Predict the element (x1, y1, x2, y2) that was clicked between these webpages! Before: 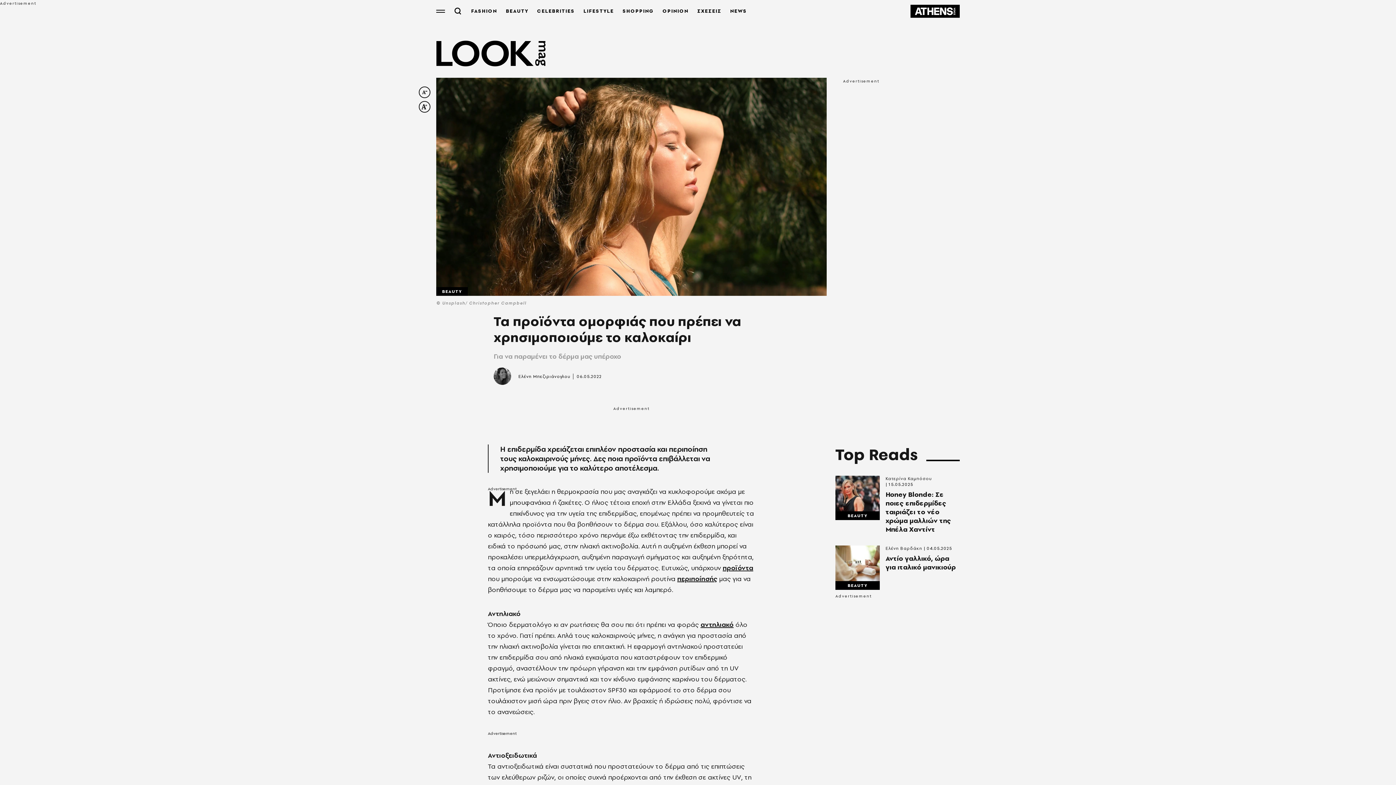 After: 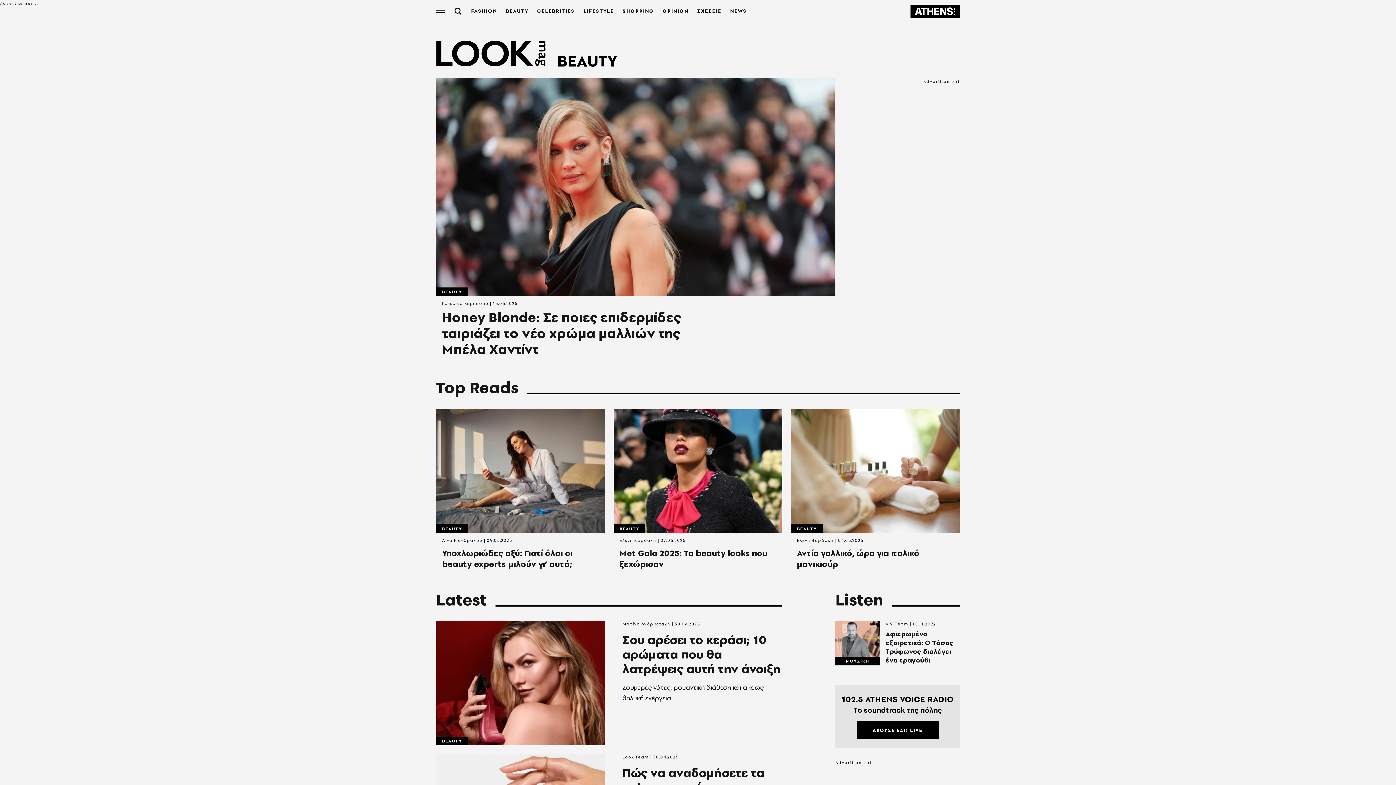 Action: bbox: (506, 6, 528, 16) label: BEAUTY